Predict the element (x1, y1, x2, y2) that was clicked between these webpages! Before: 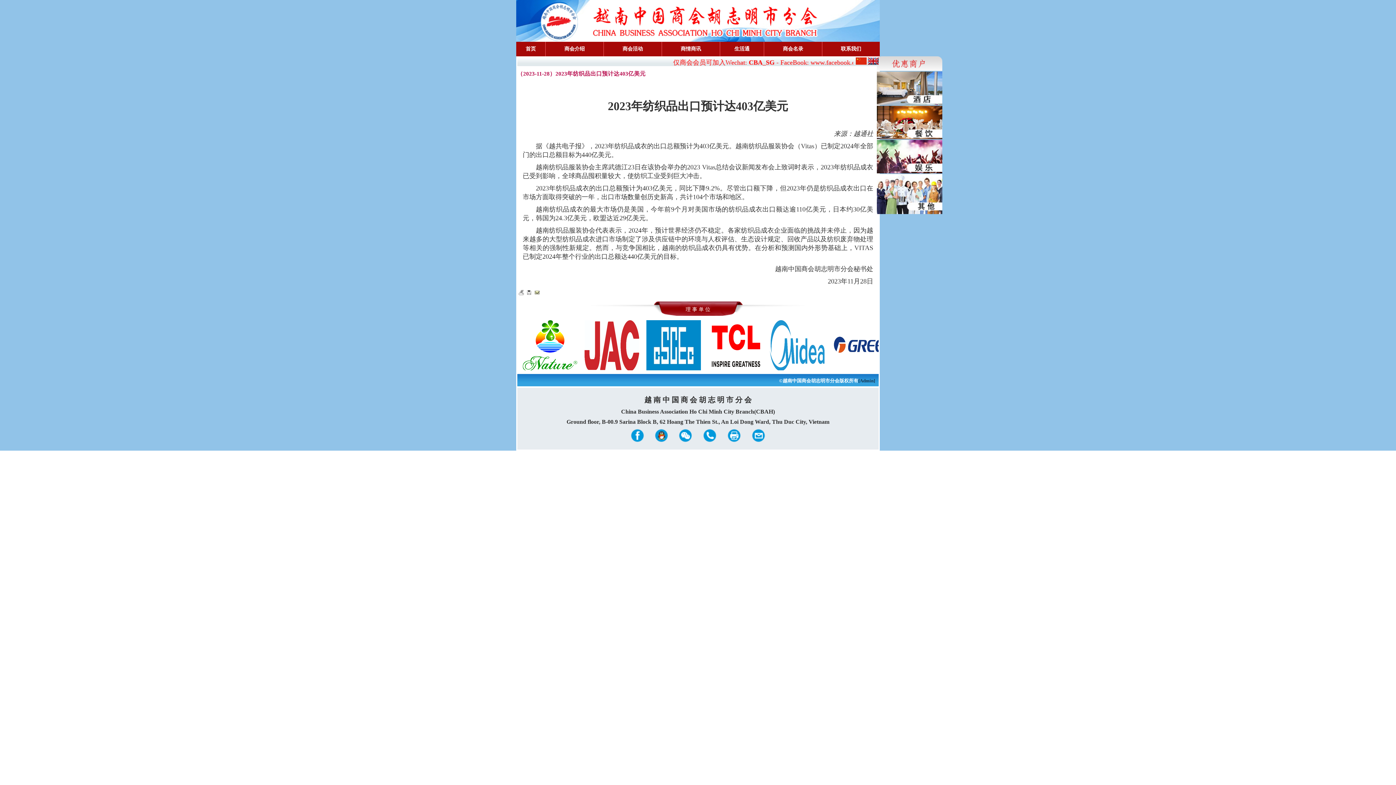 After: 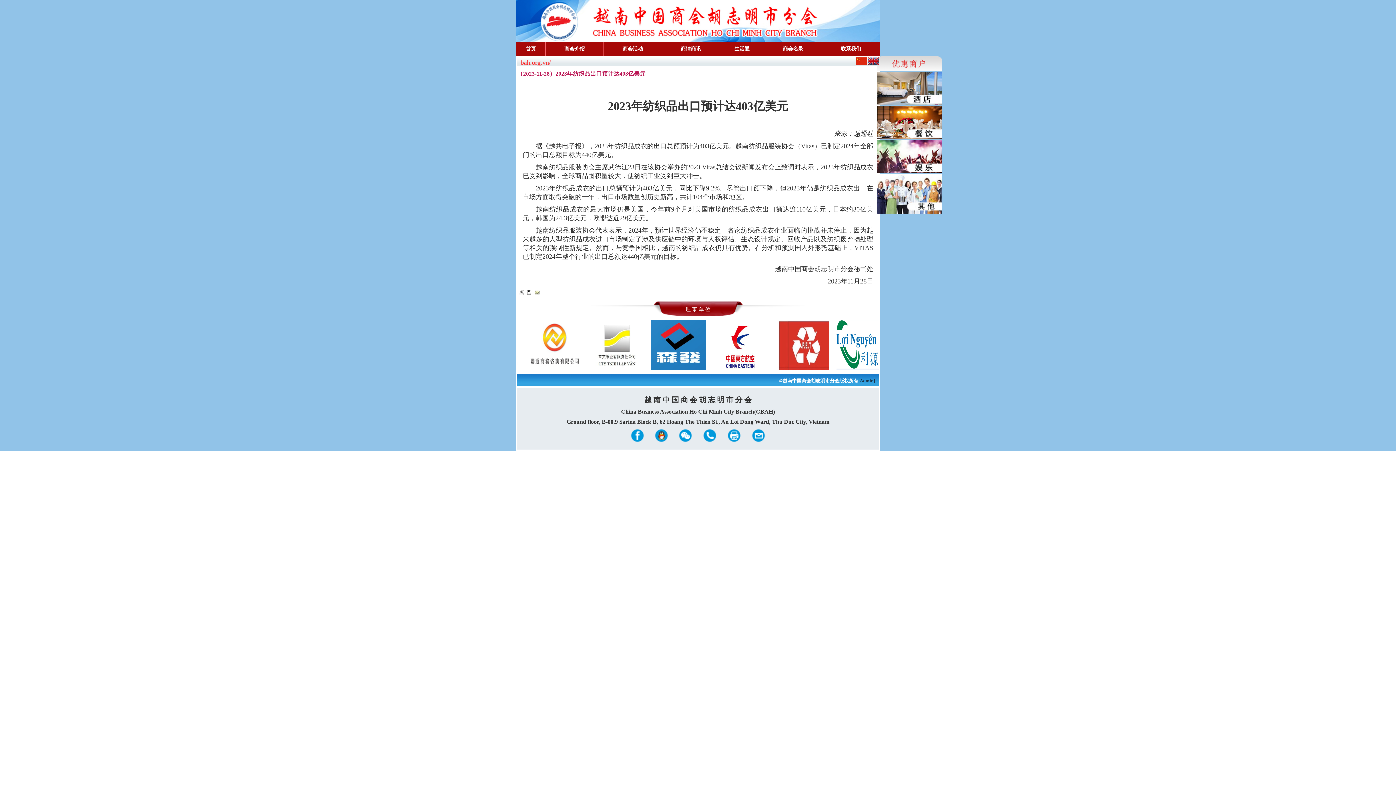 Action: bbox: (526, 289, 532, 294)